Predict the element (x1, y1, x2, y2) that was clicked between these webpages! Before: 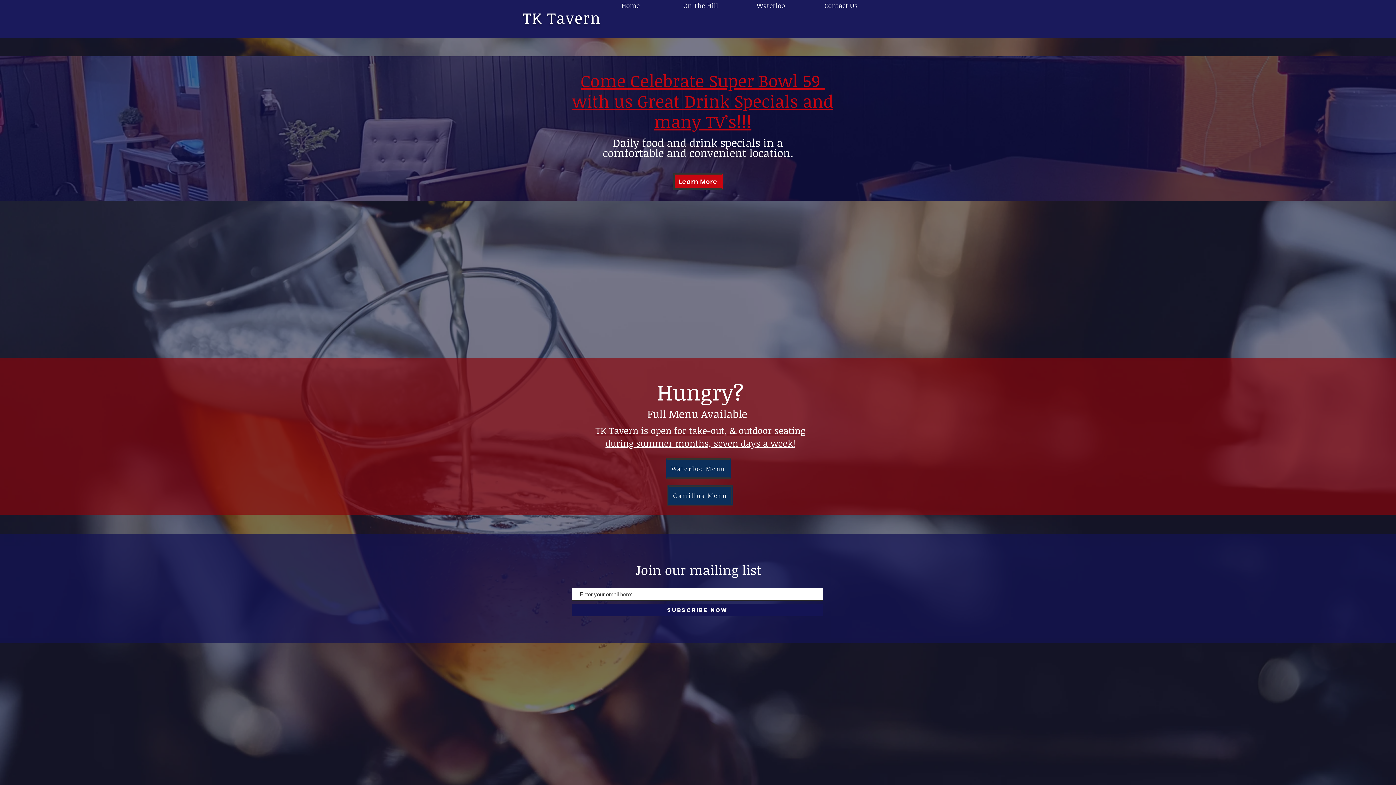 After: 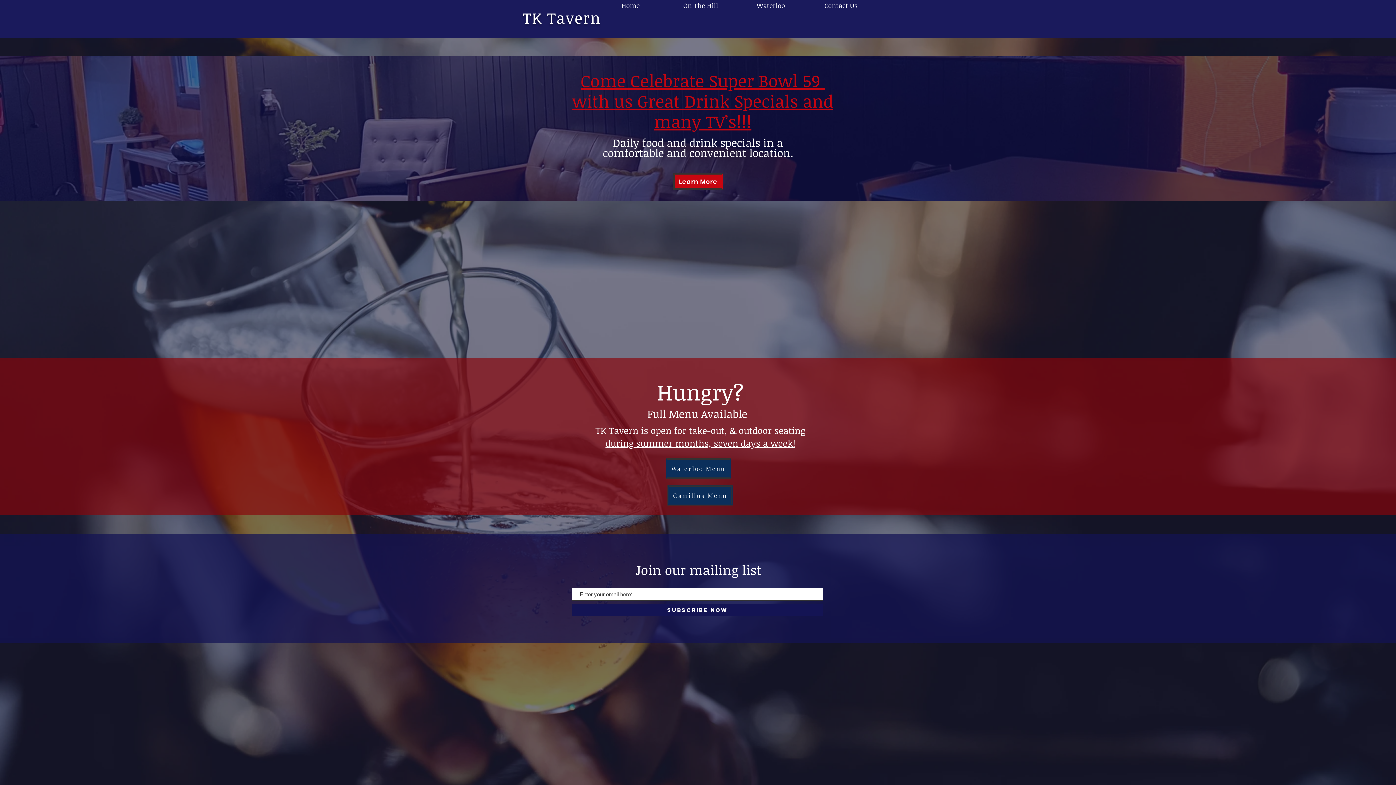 Action: label: Home bbox: (595, 0, 665, 10)